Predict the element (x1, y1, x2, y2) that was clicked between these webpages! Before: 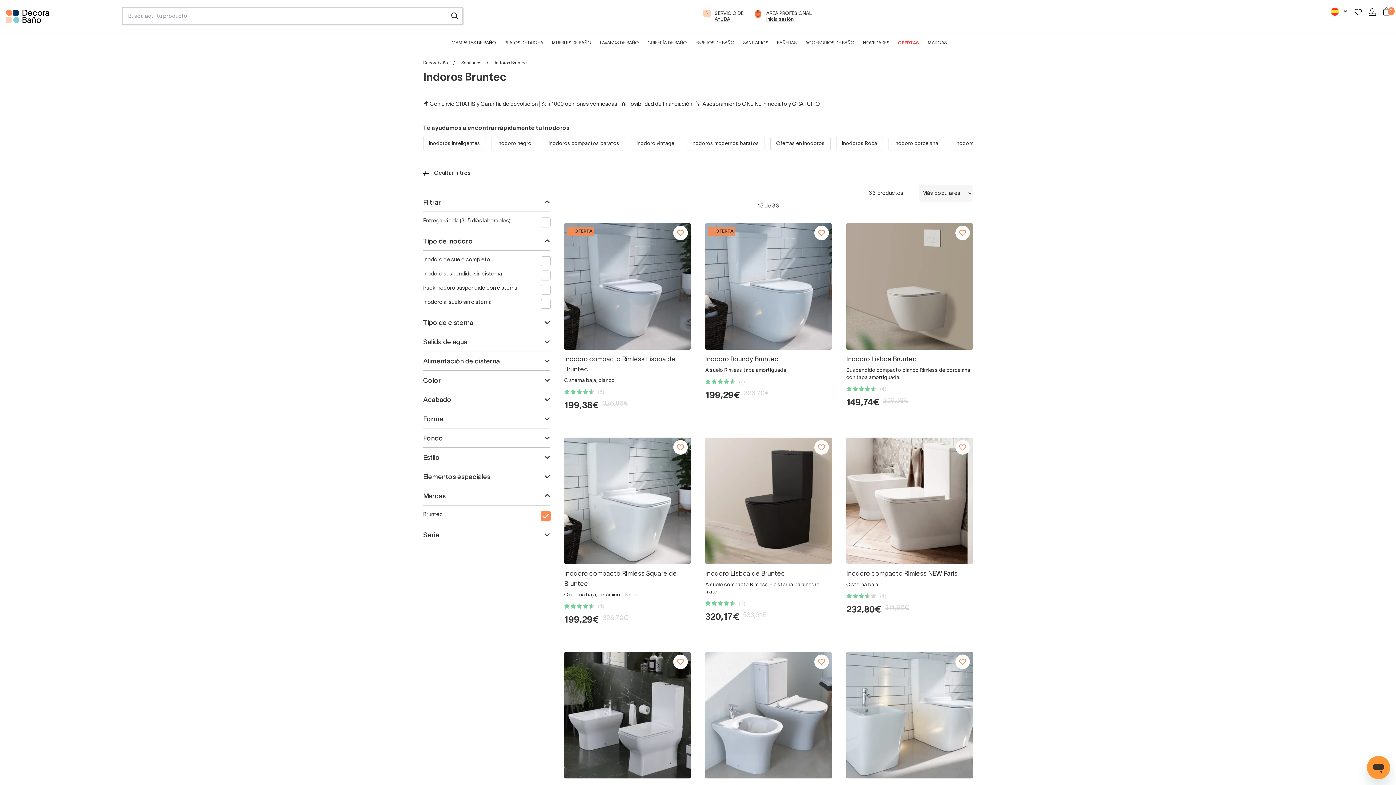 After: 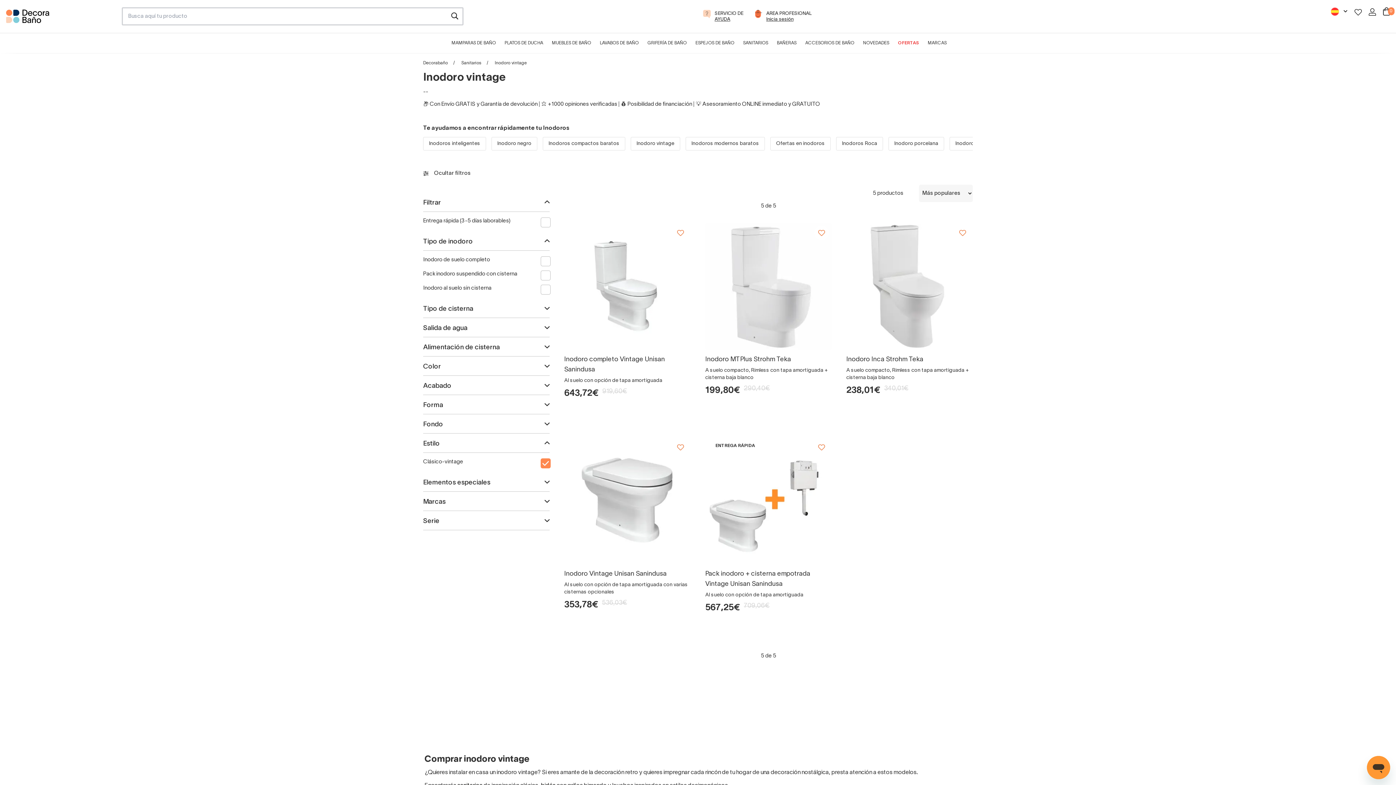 Action: label: Inodoro vintage bbox: (630, 137, 680, 150)